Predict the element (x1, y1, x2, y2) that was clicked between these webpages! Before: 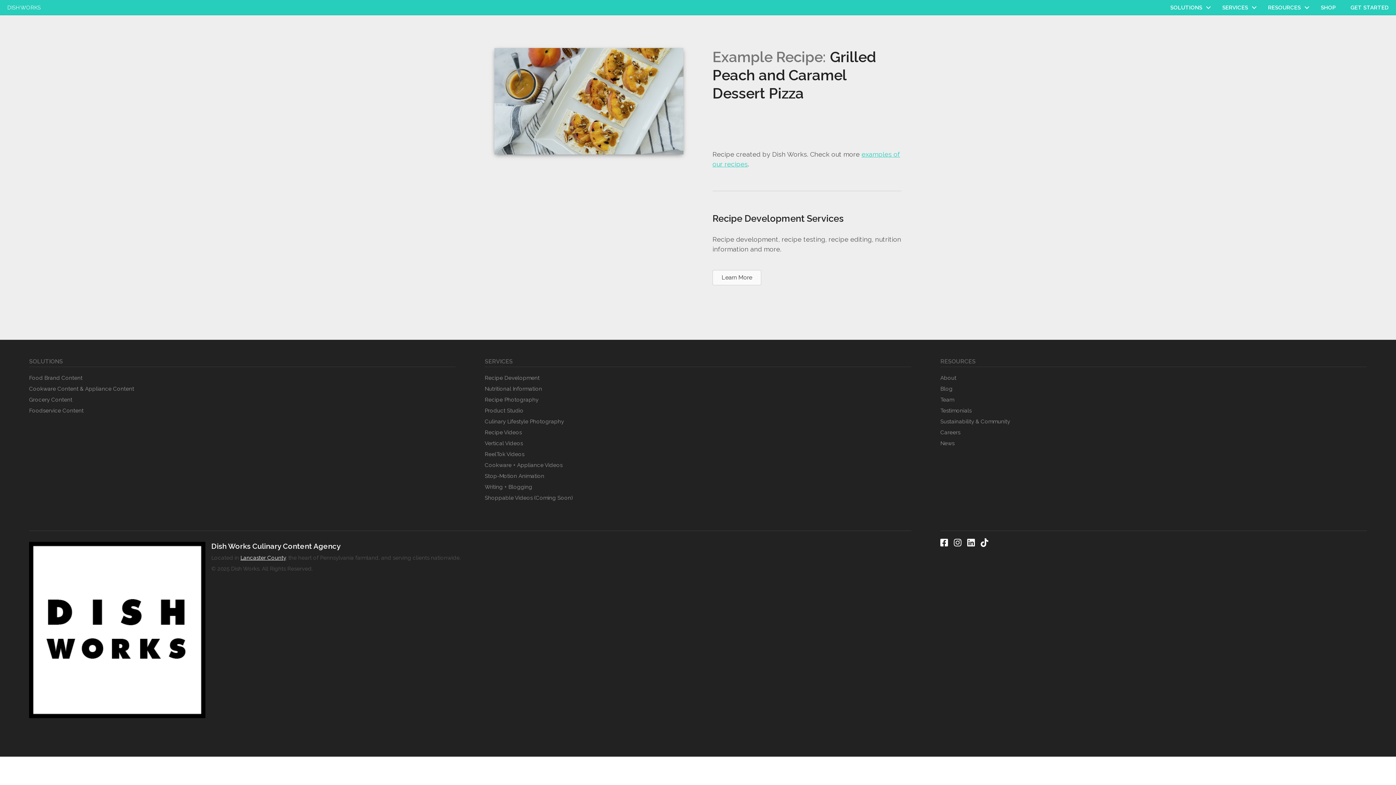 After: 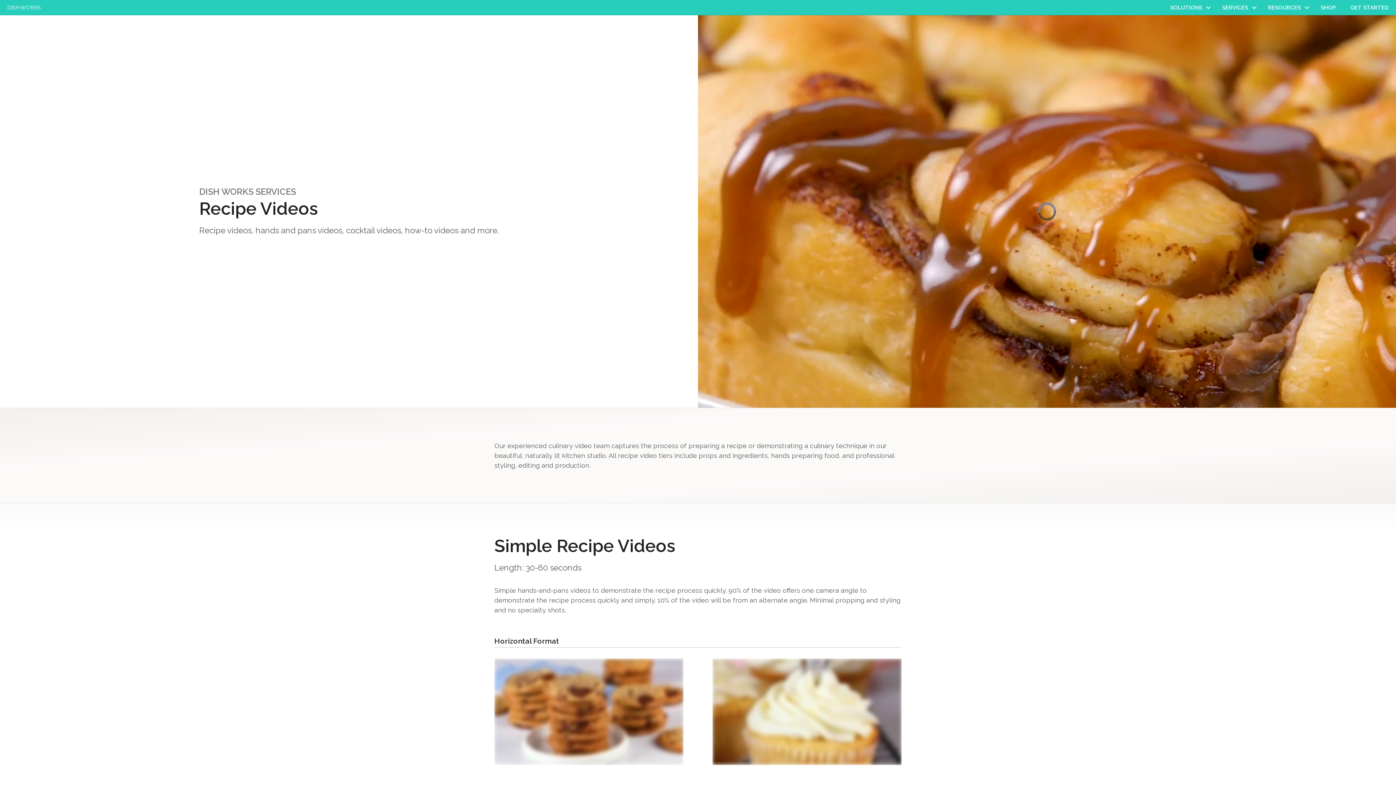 Action: bbox: (484, 427, 911, 438) label: Recipe Videos